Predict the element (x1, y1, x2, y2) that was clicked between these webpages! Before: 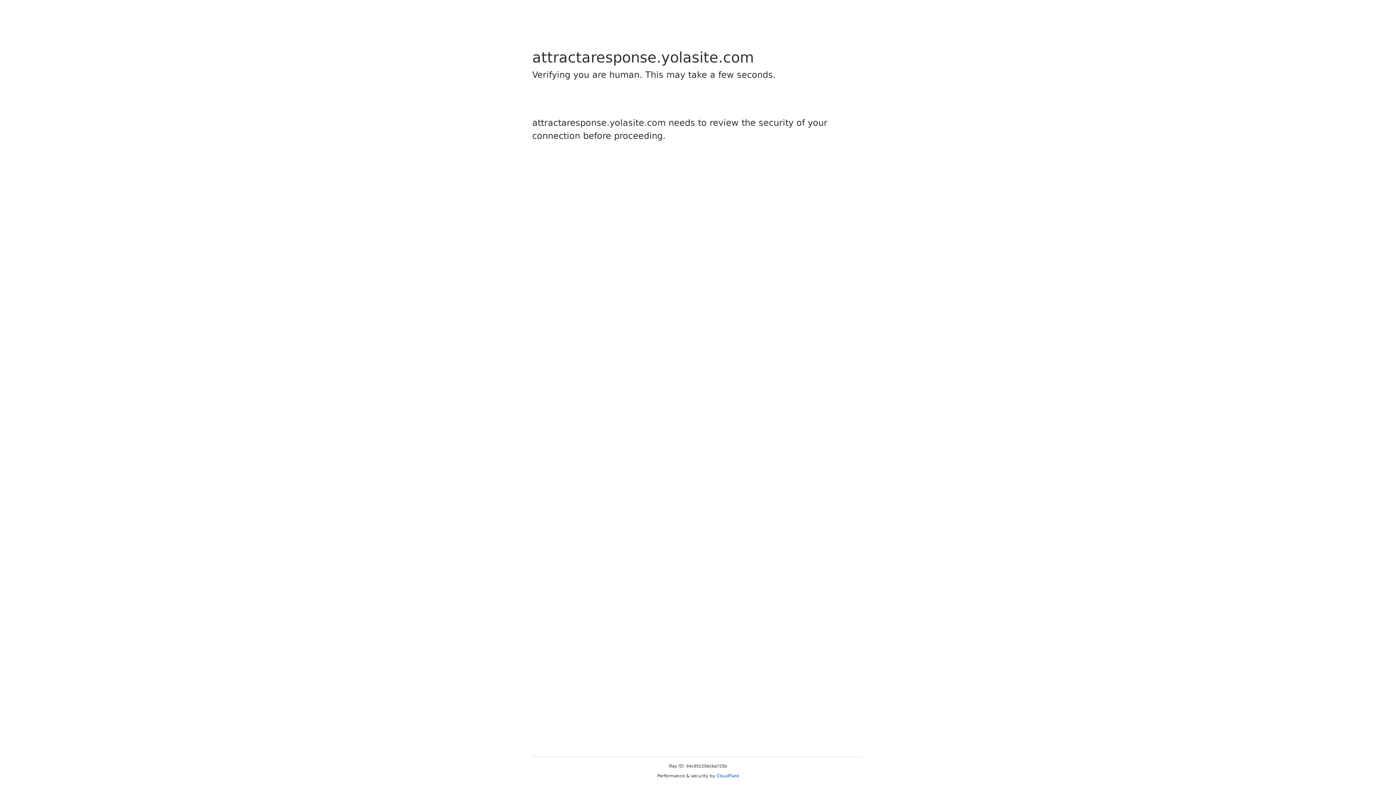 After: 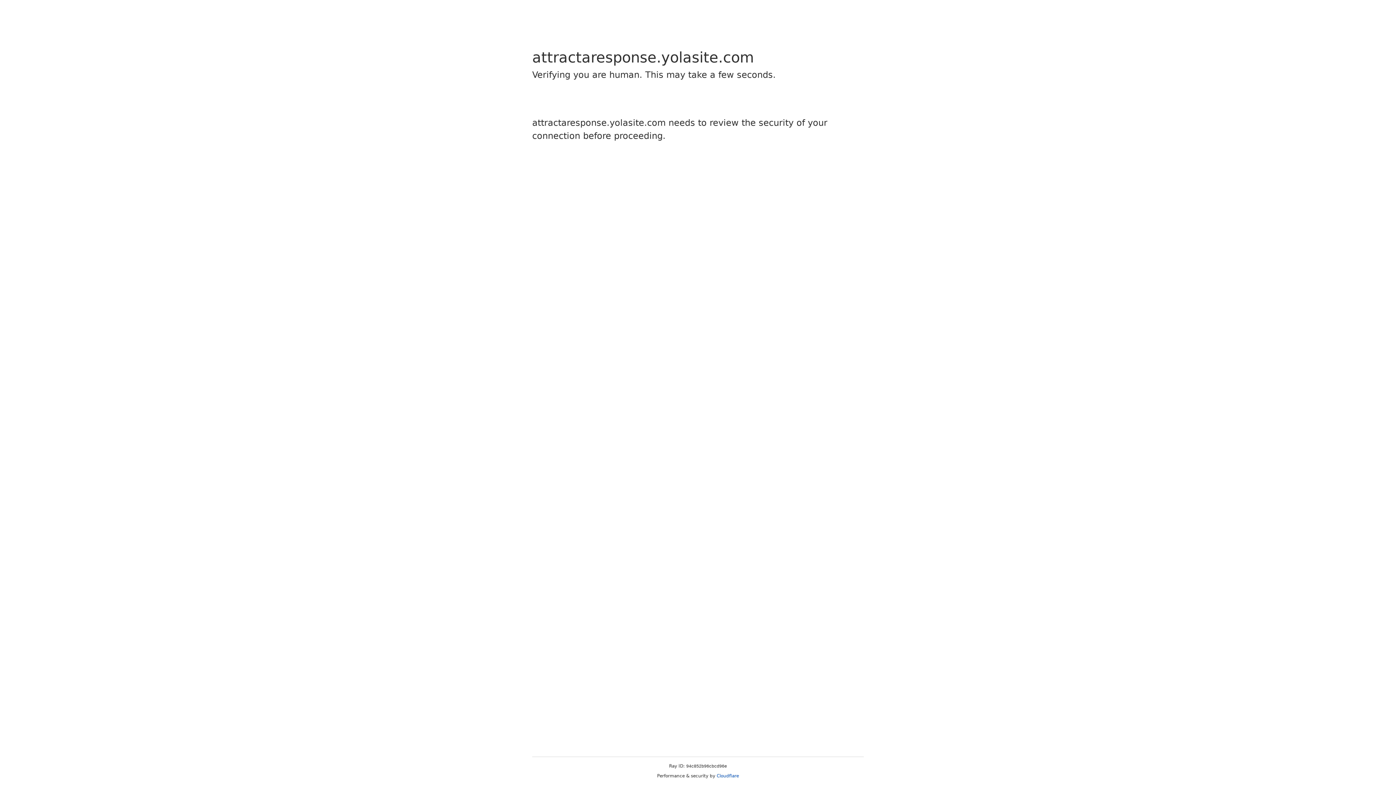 Action: bbox: (716, 773, 739, 778) label: Cloudflare